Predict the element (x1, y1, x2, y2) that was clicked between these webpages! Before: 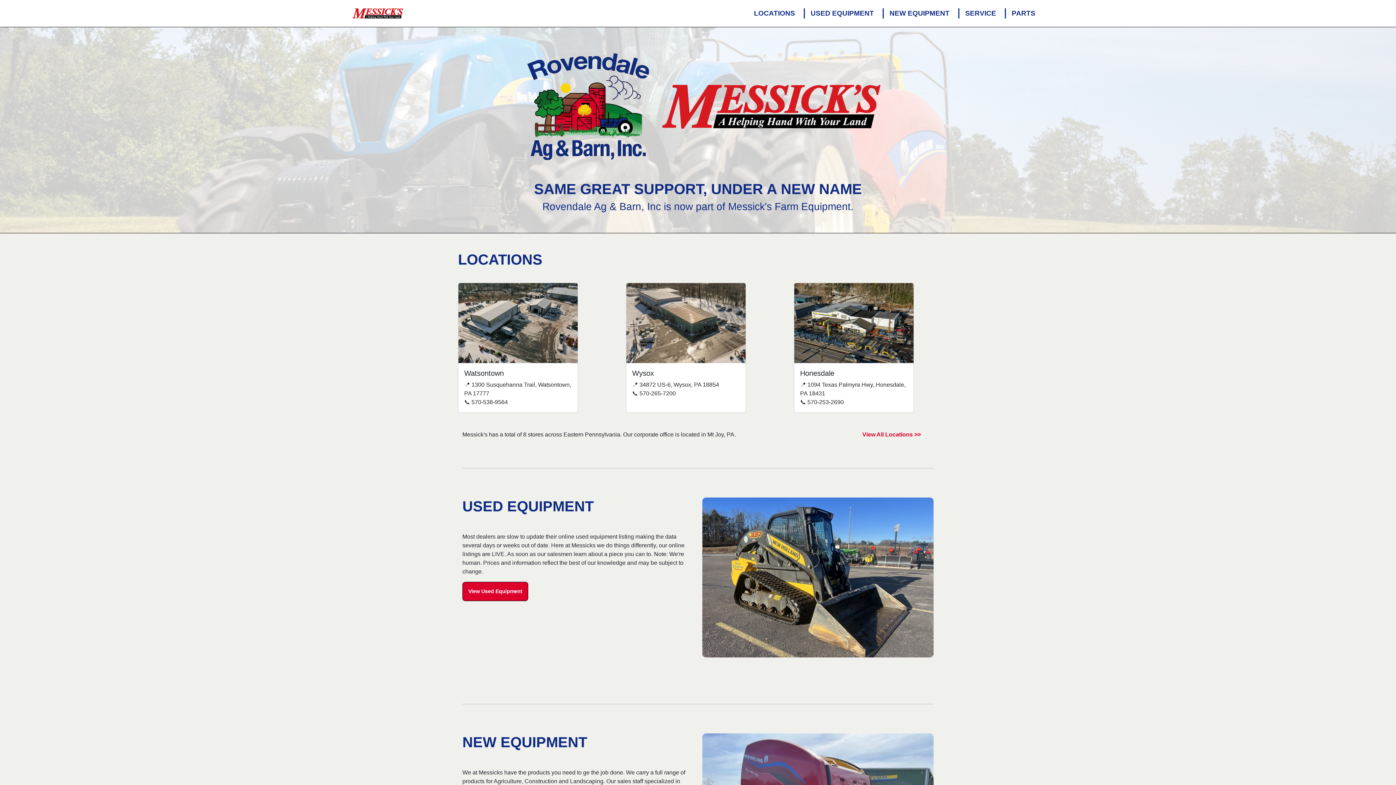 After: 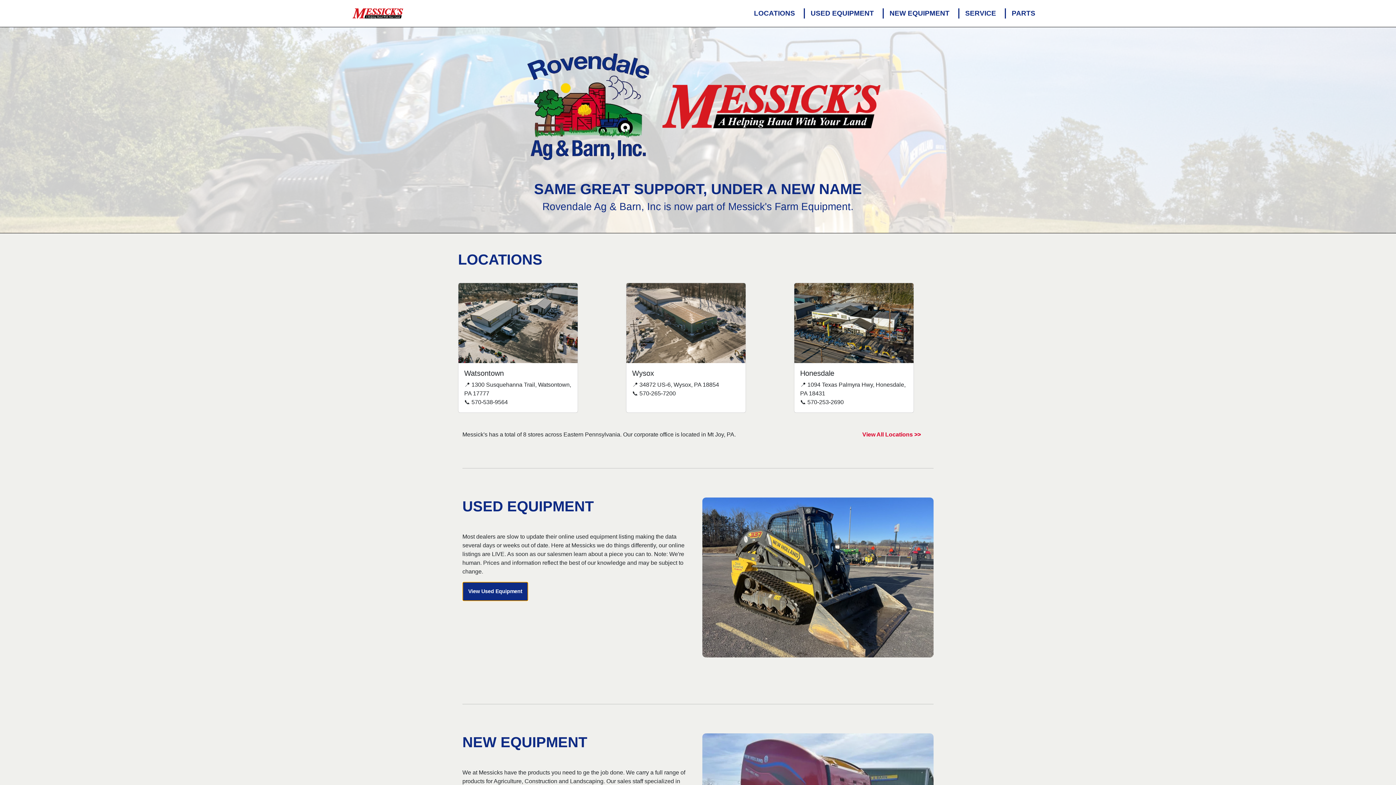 Action: bbox: (462, 582, 528, 601) label: View Used Equipment